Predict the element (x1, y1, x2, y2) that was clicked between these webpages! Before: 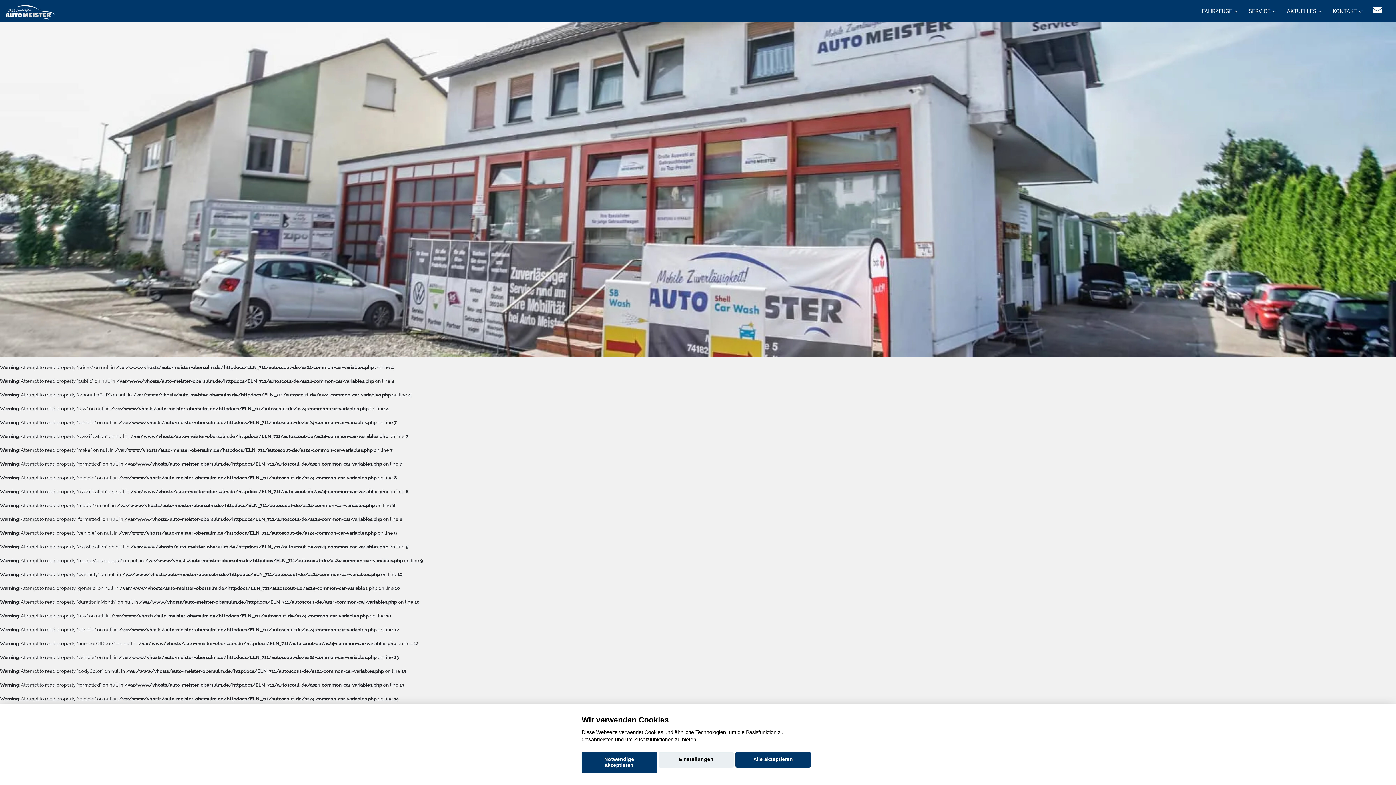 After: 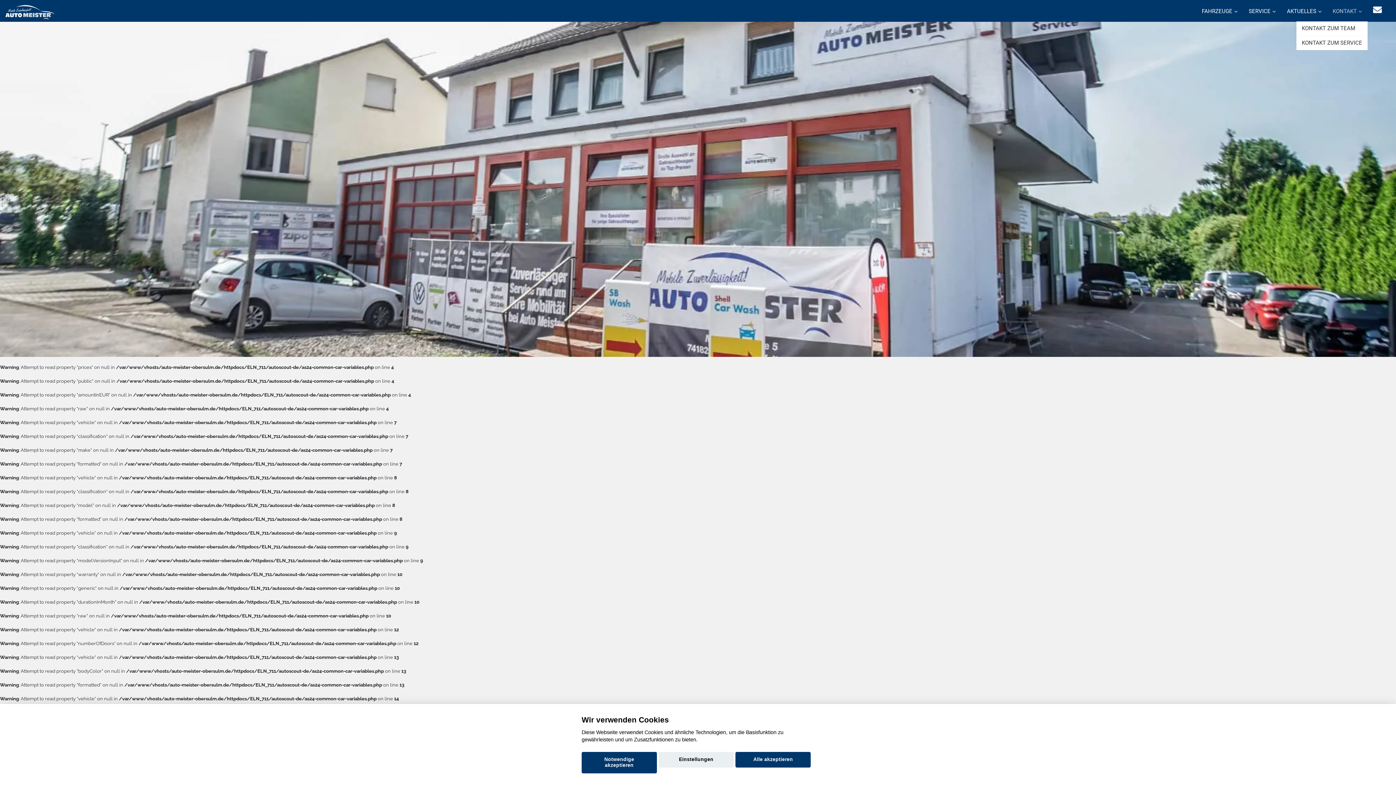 Action: bbox: (1327, 0, 1368, 21) label: KONTAKT